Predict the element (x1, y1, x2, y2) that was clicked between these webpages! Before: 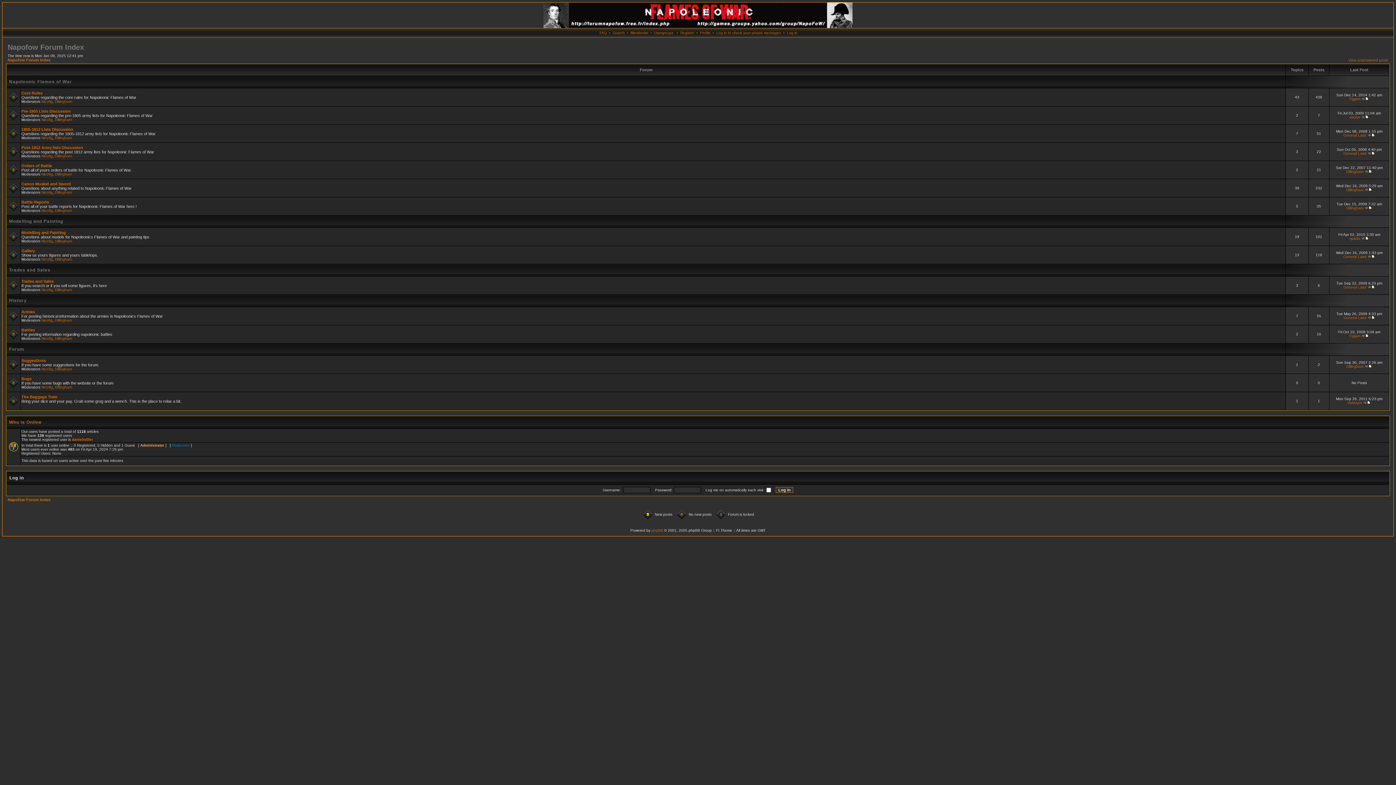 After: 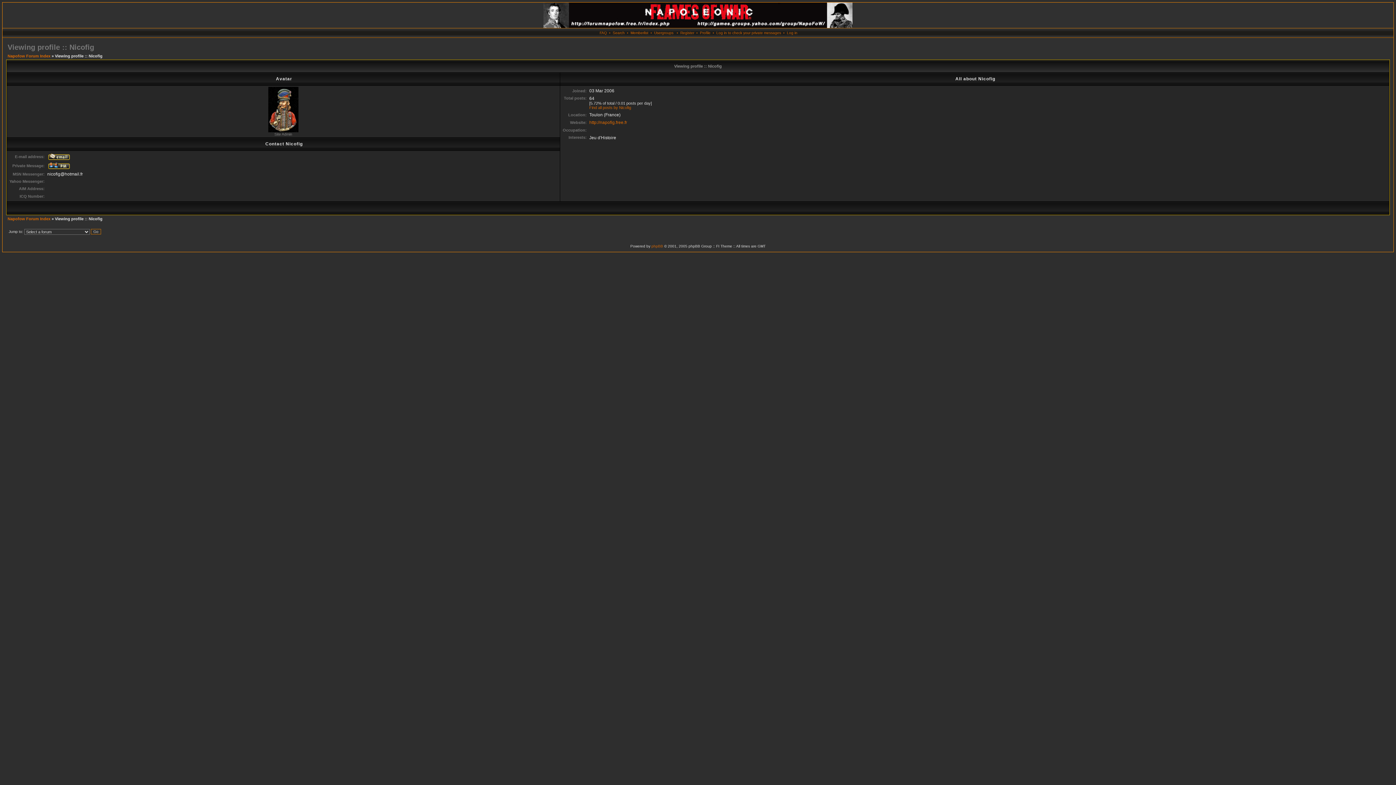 Action: label: Nicofig bbox: (41, 99, 52, 103)